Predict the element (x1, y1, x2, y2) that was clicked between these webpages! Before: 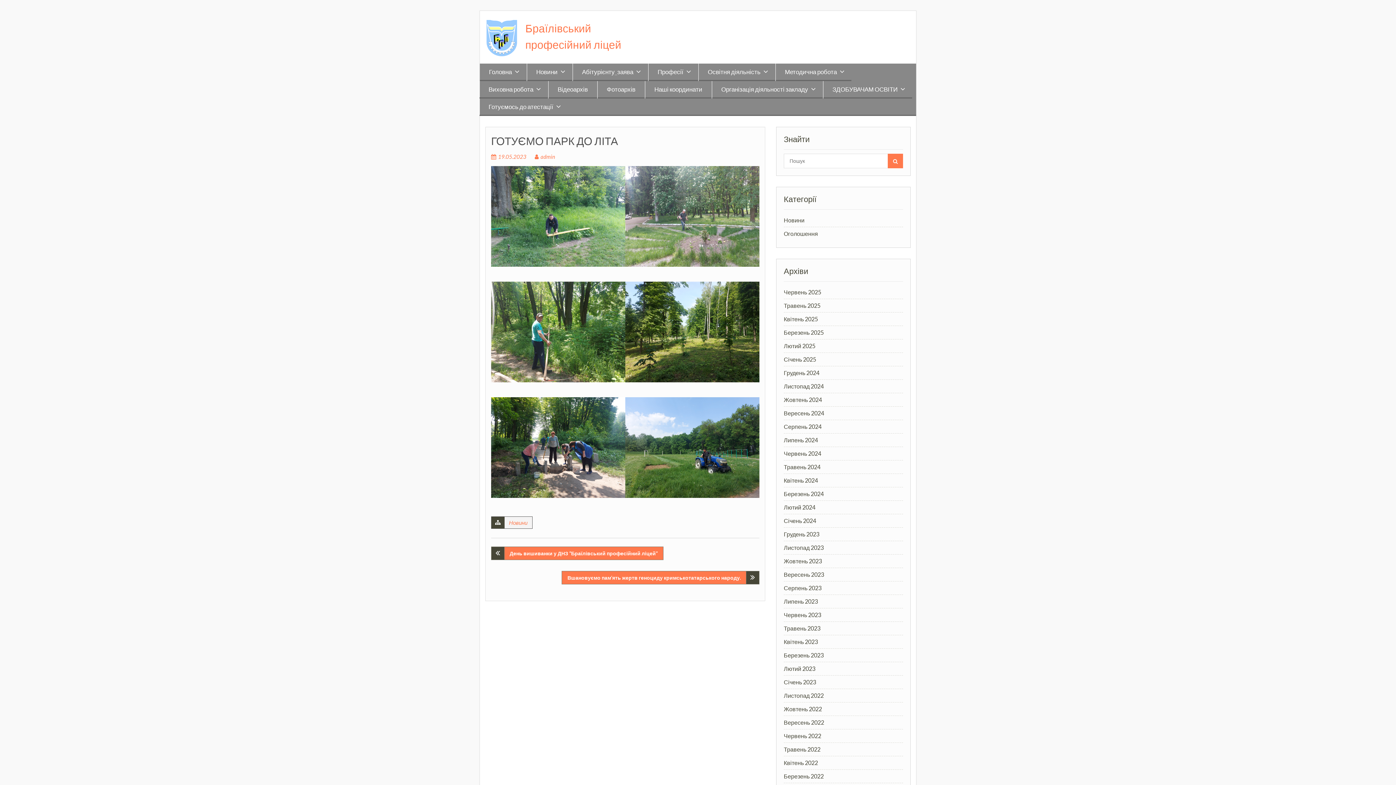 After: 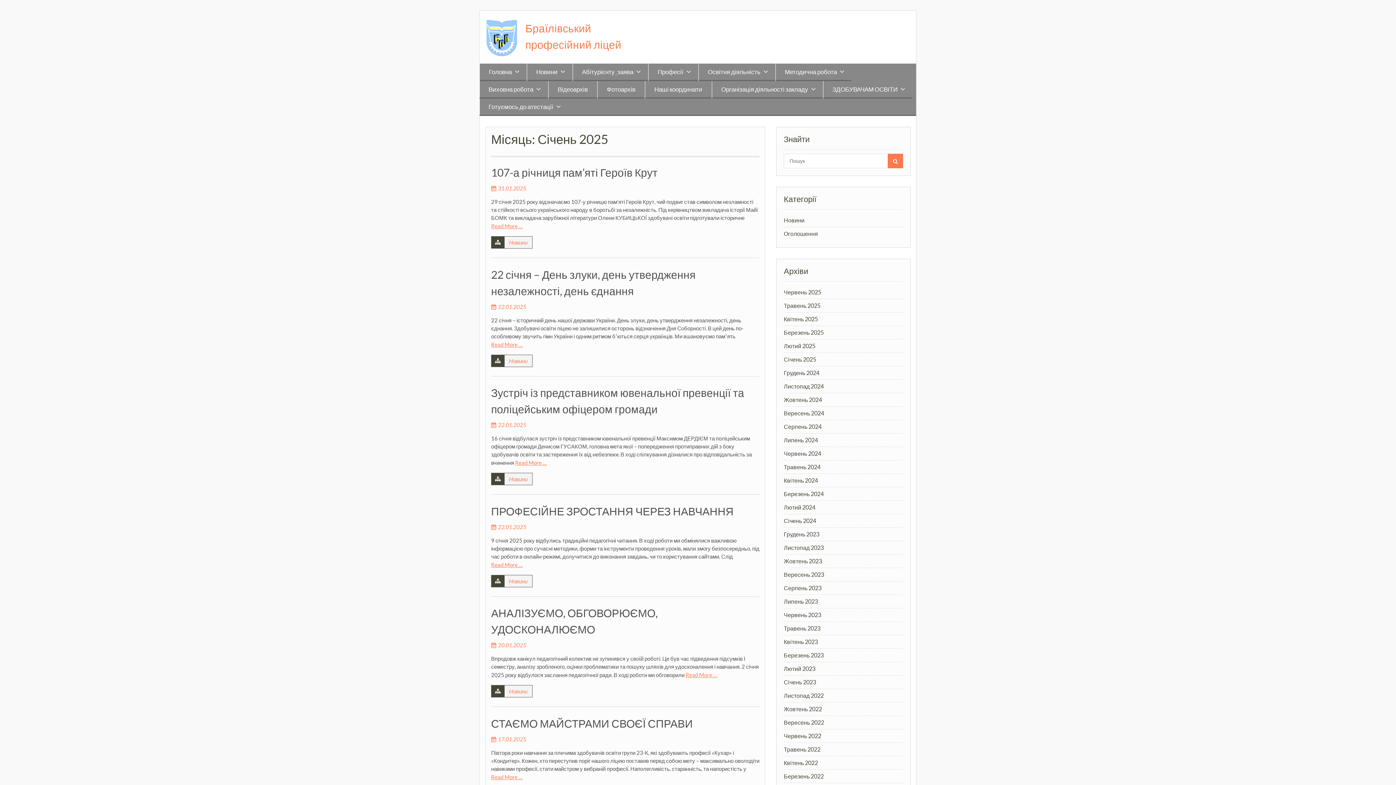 Action: label: Січень 2025 bbox: (784, 356, 816, 362)